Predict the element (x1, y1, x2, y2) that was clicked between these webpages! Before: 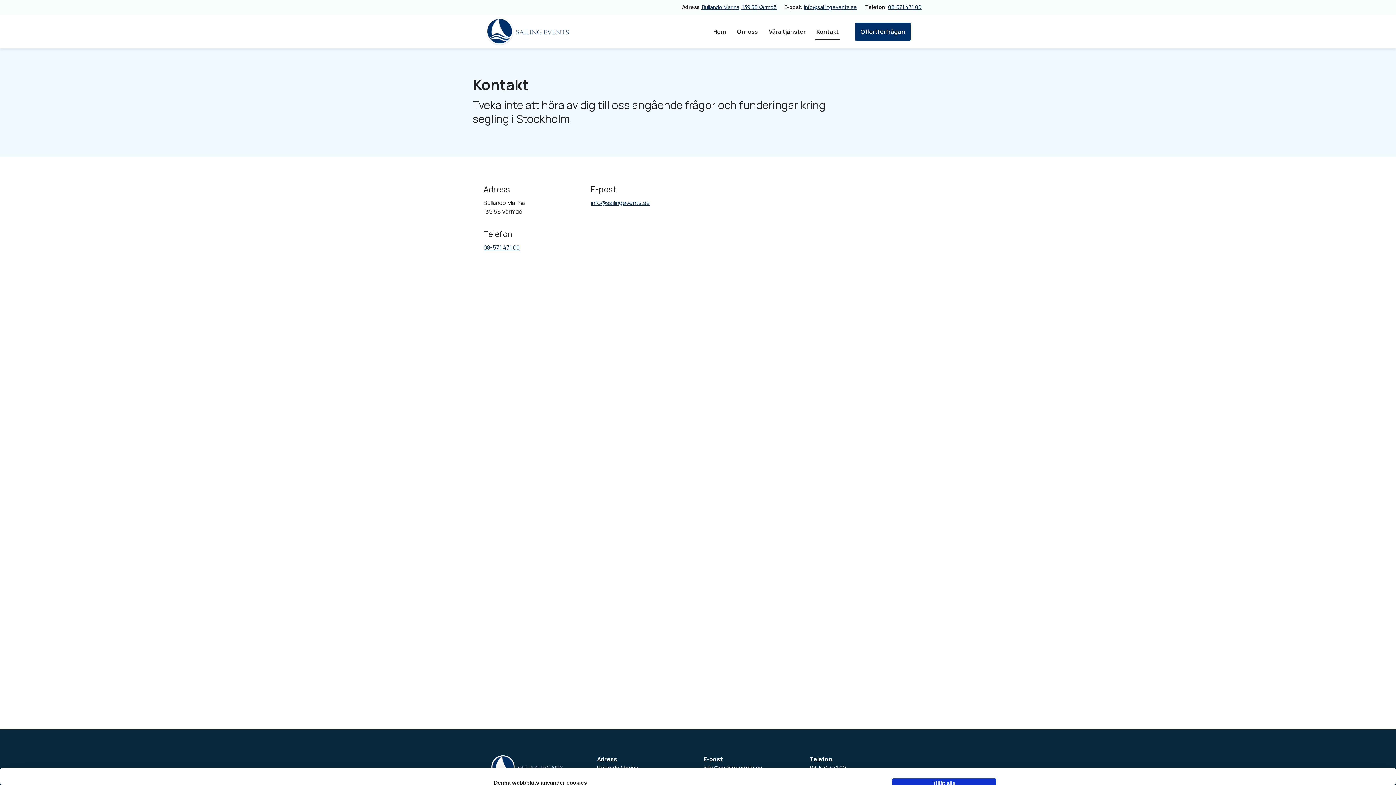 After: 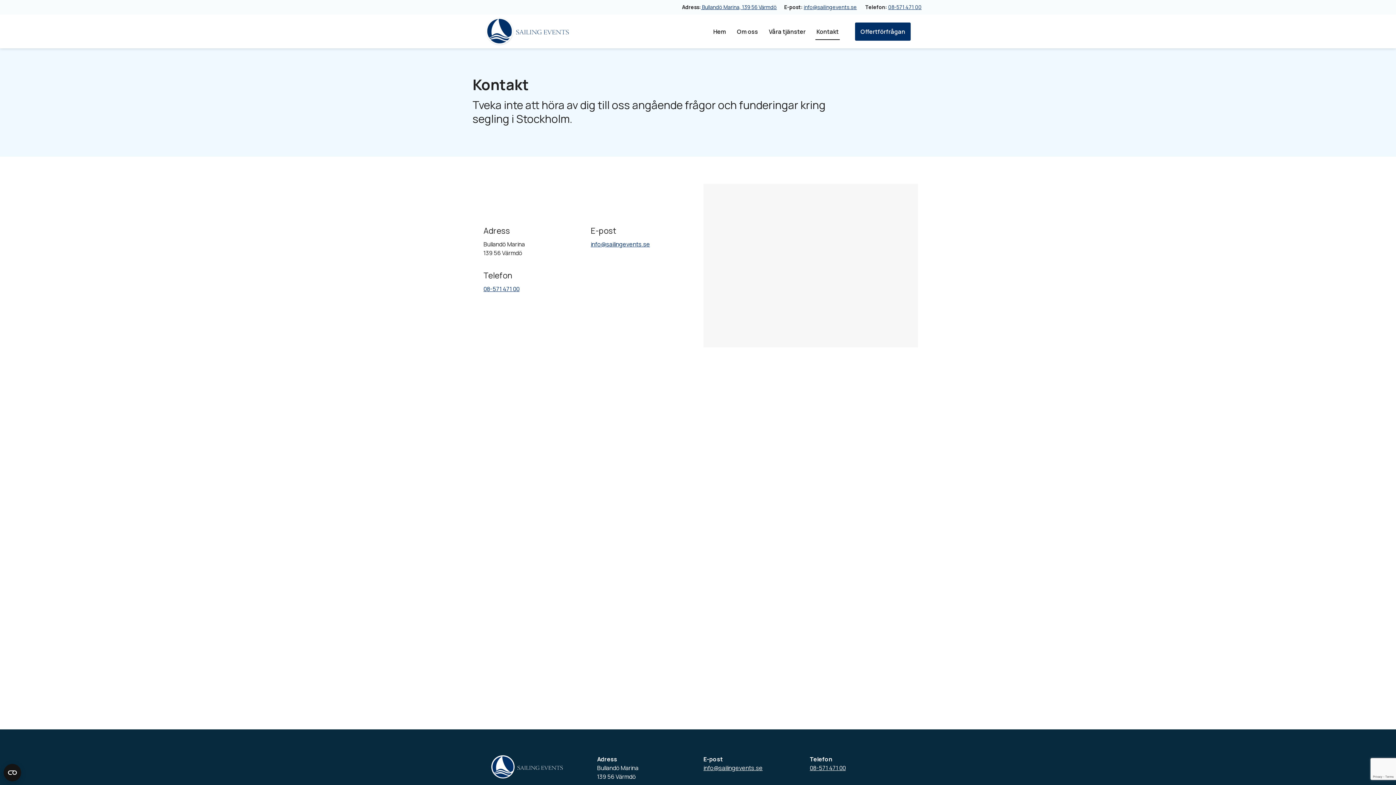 Action: bbox: (701, 3, 777, 10) label:  Bullandö Marina, 139 56 Värmdö